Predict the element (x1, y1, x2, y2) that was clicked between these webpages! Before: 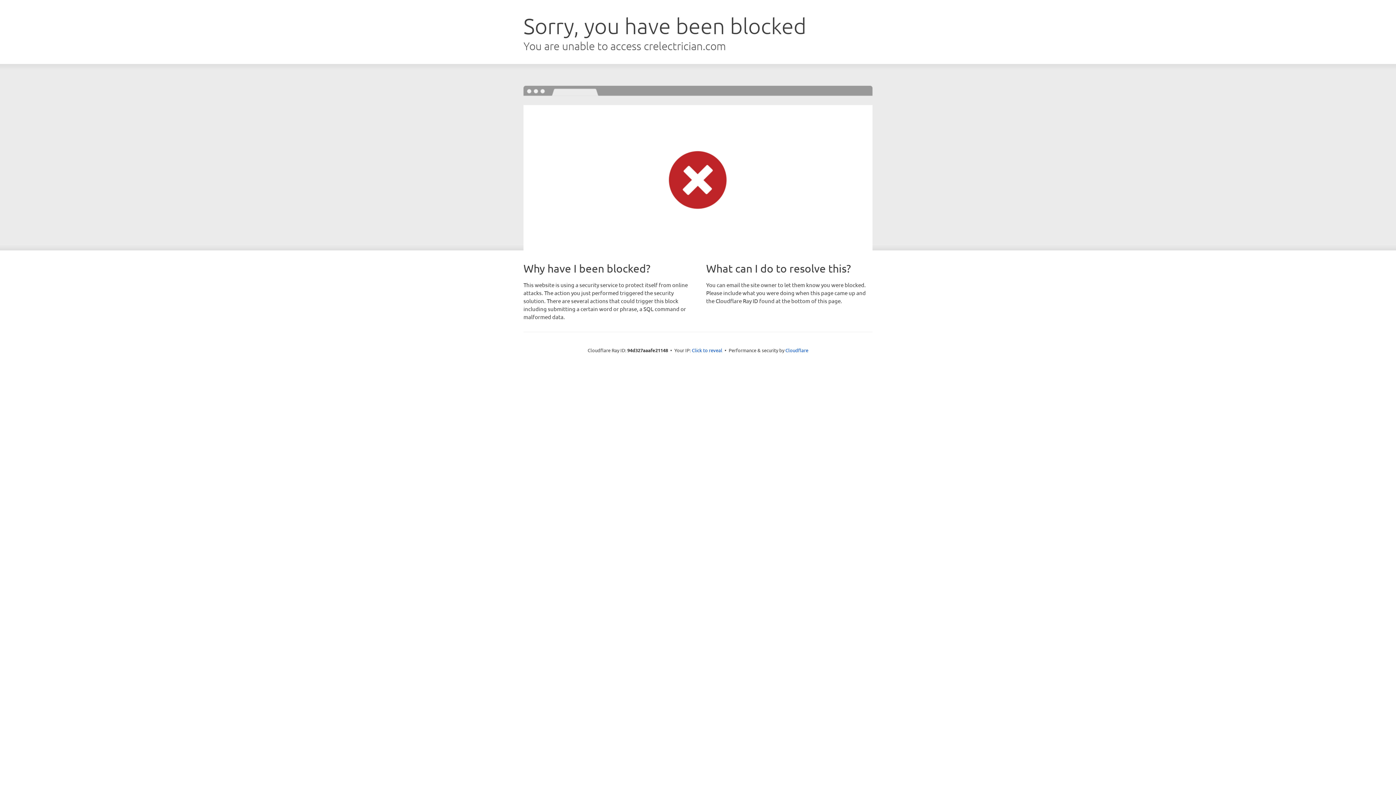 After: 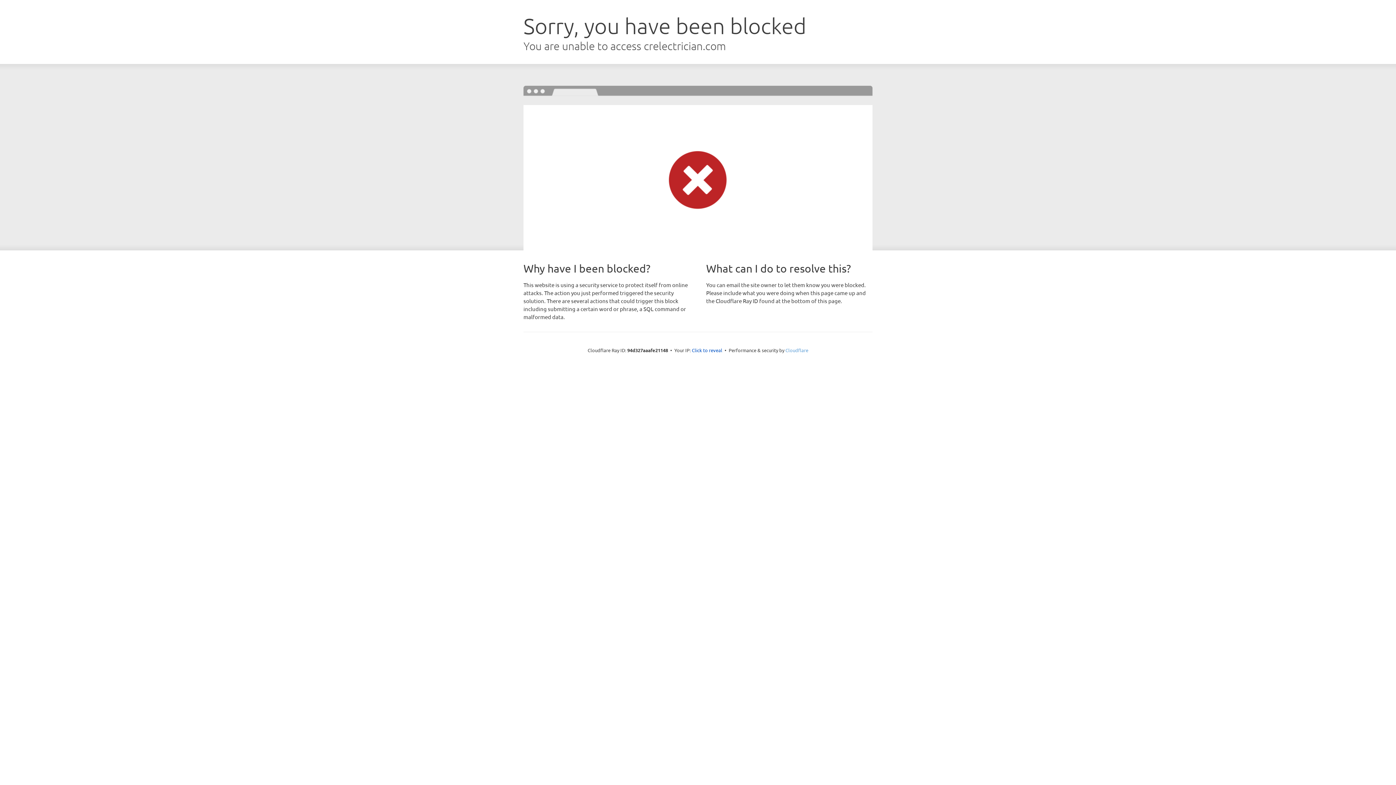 Action: bbox: (785, 347, 808, 353) label: Cloudflare